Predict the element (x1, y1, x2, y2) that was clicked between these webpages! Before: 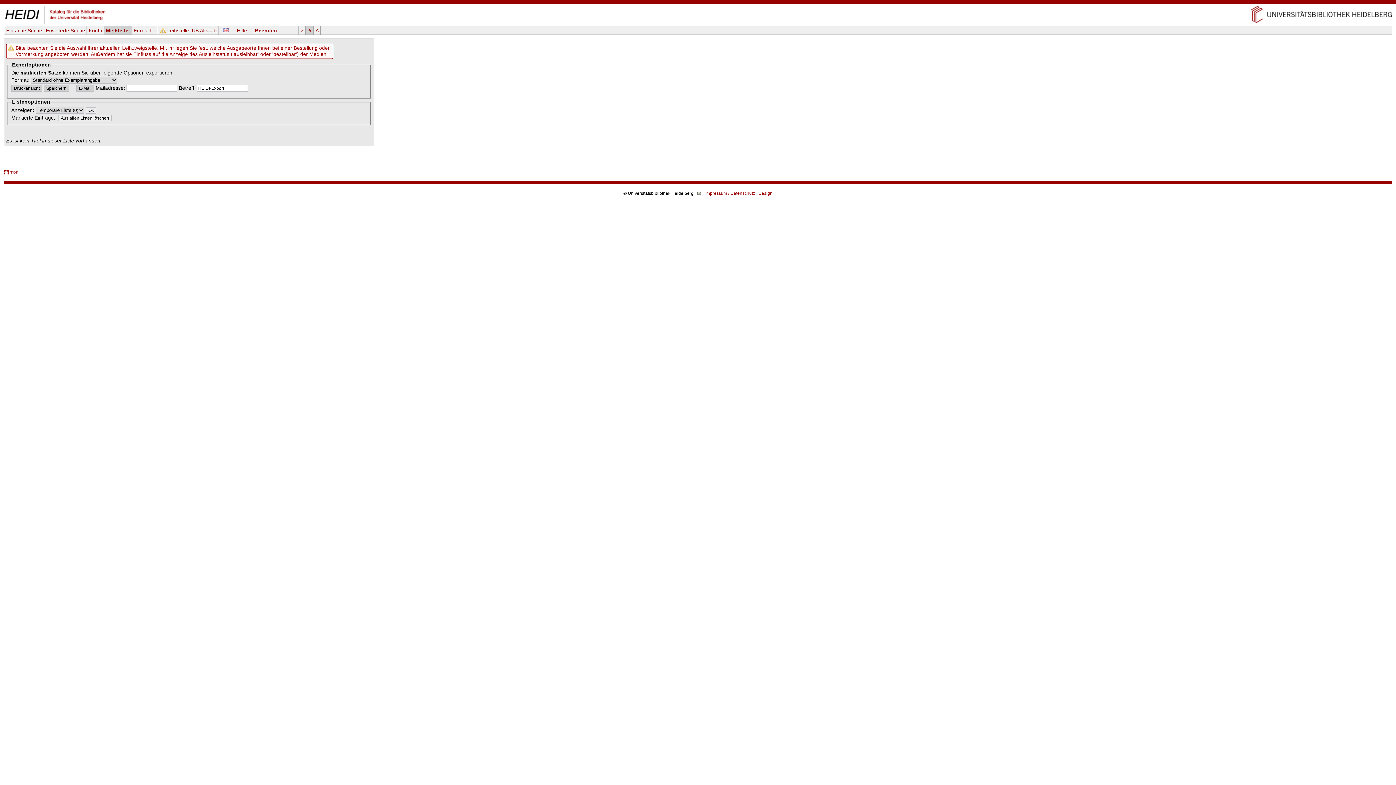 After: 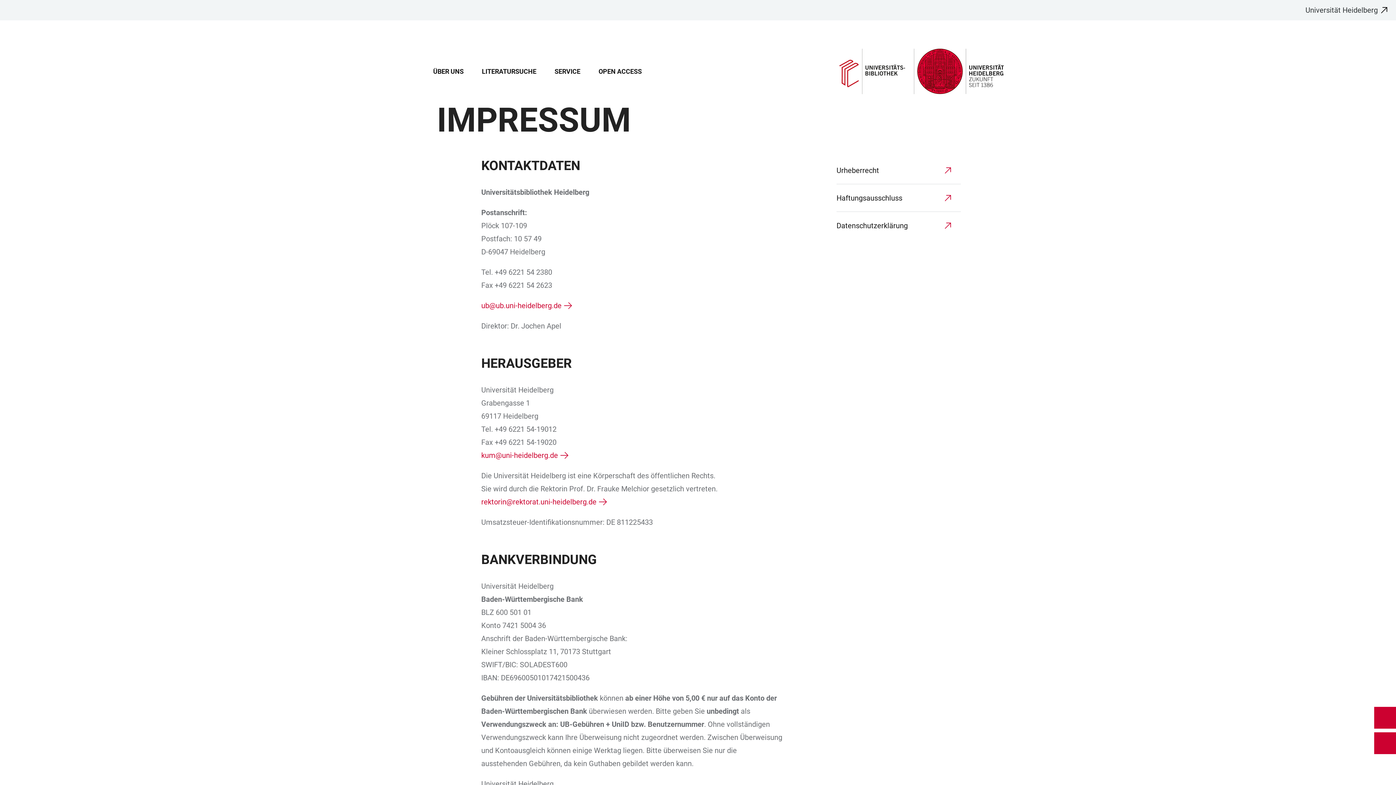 Action: bbox: (705, 190, 755, 195) label: Impressum / Datenschutz